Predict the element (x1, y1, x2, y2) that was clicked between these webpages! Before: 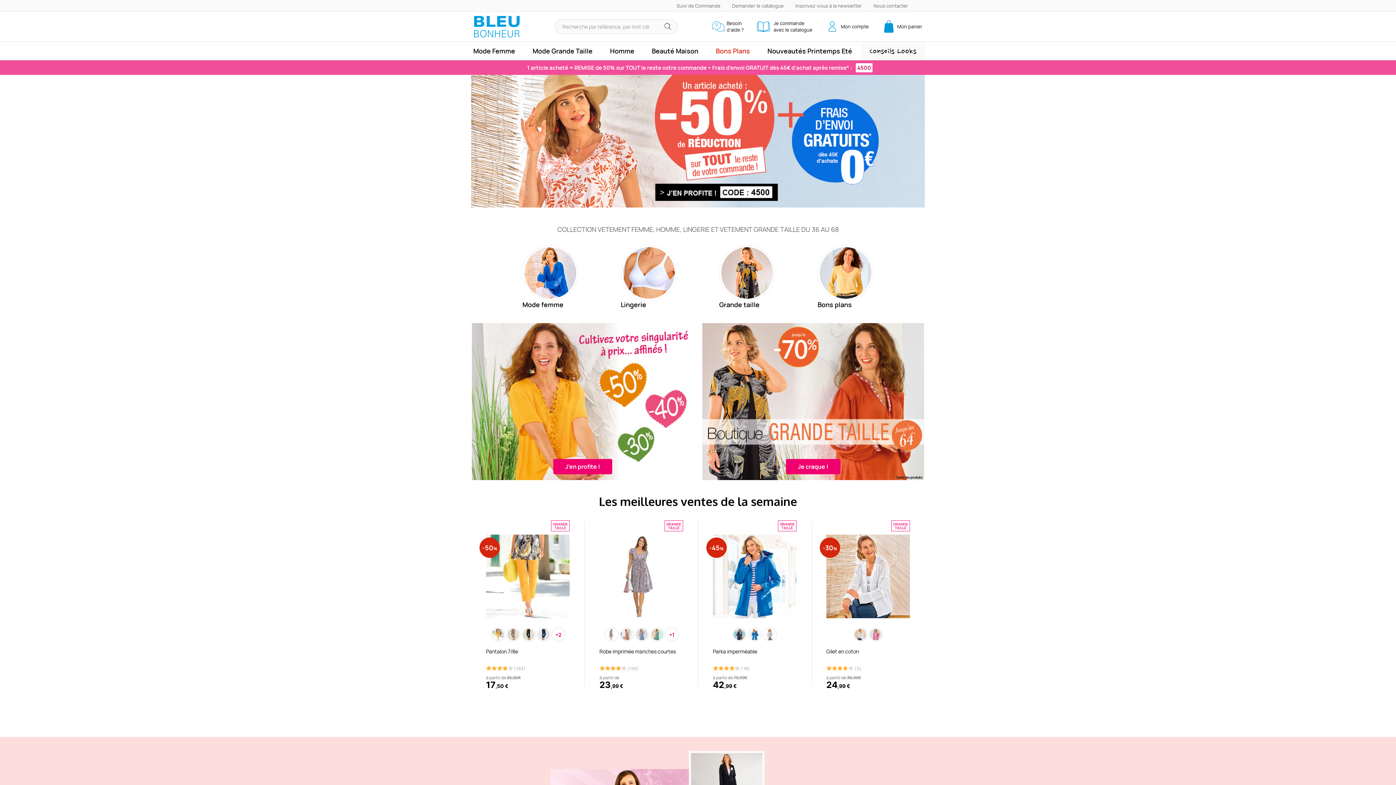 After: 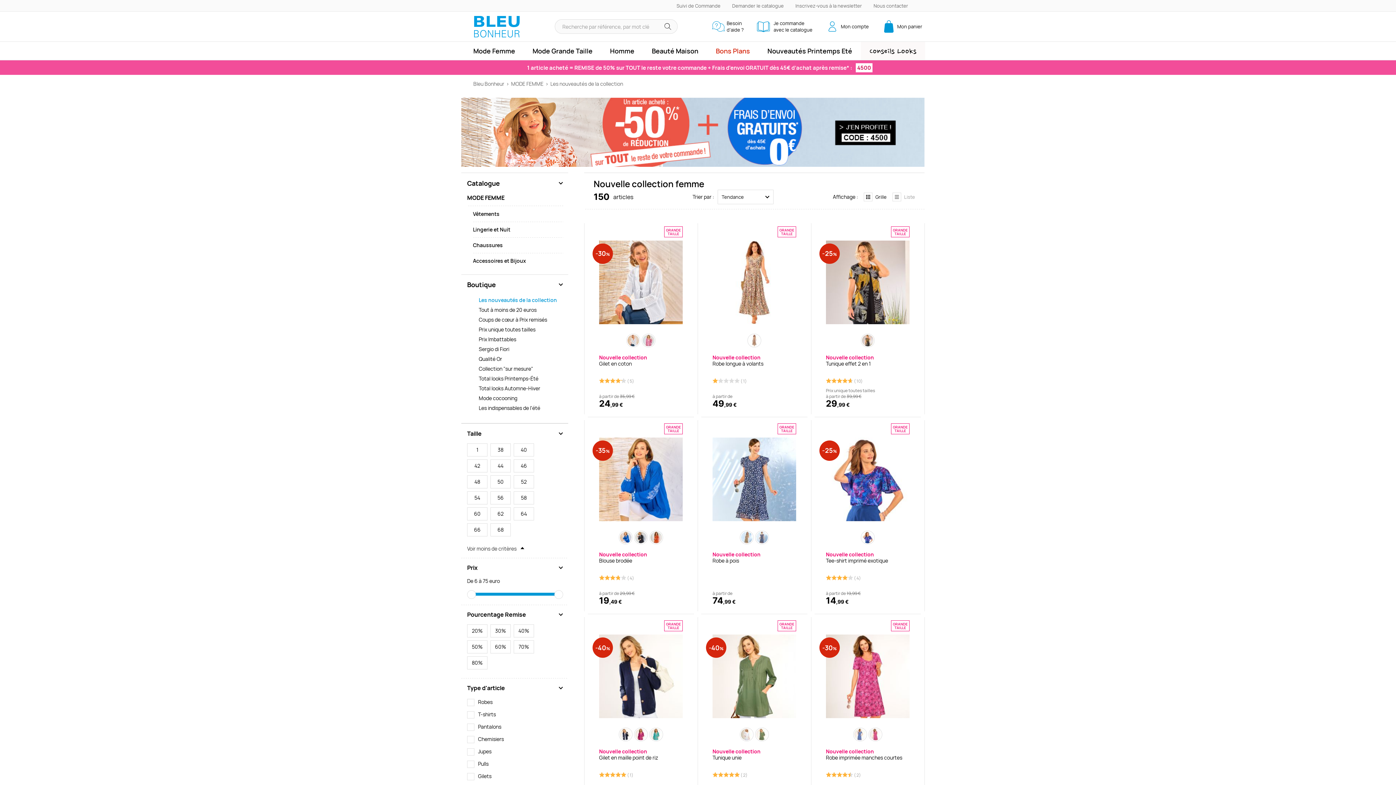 Action: label: Nouveautés Printemps Eté bbox: (758, 41, 861, 60)